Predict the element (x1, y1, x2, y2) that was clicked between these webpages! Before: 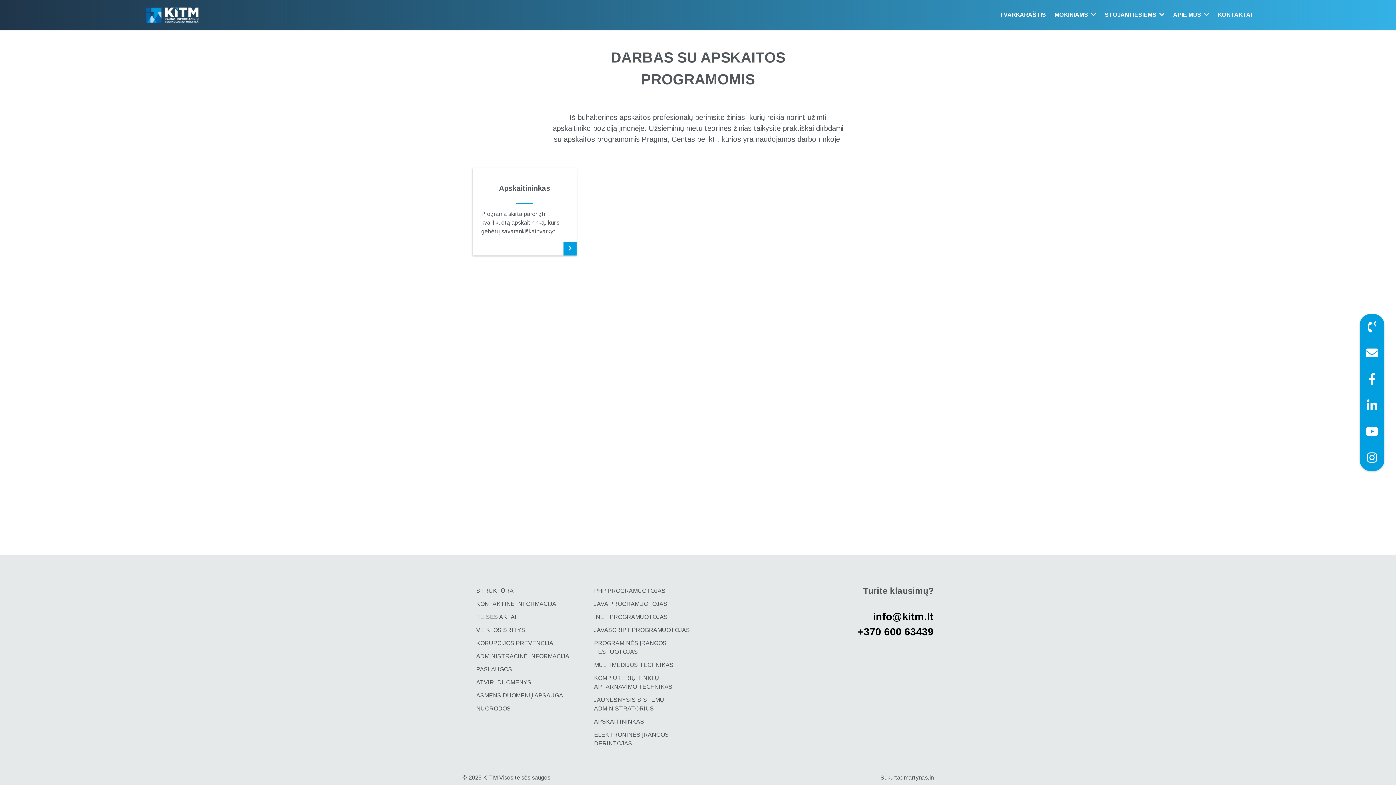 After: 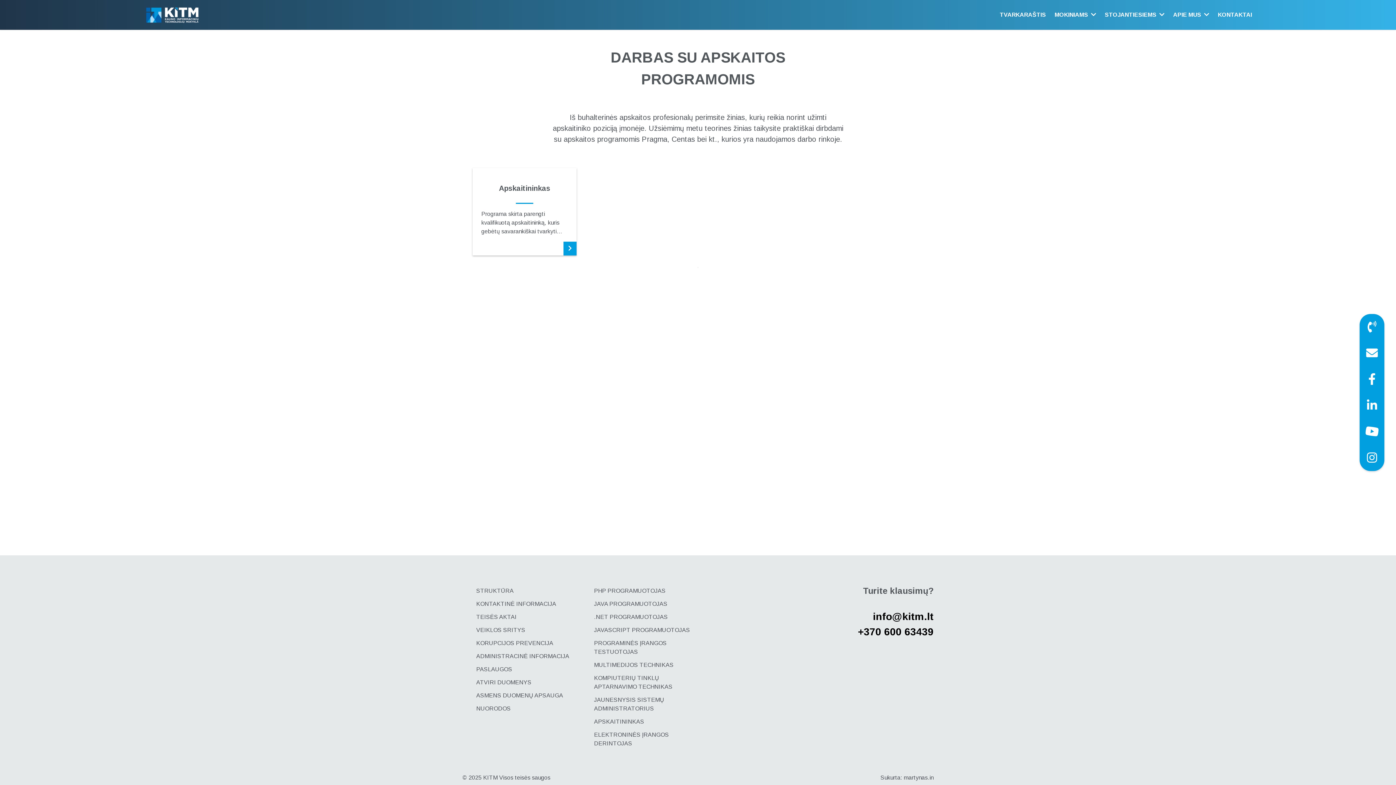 Action: bbox: (1360, 418, 1384, 445)